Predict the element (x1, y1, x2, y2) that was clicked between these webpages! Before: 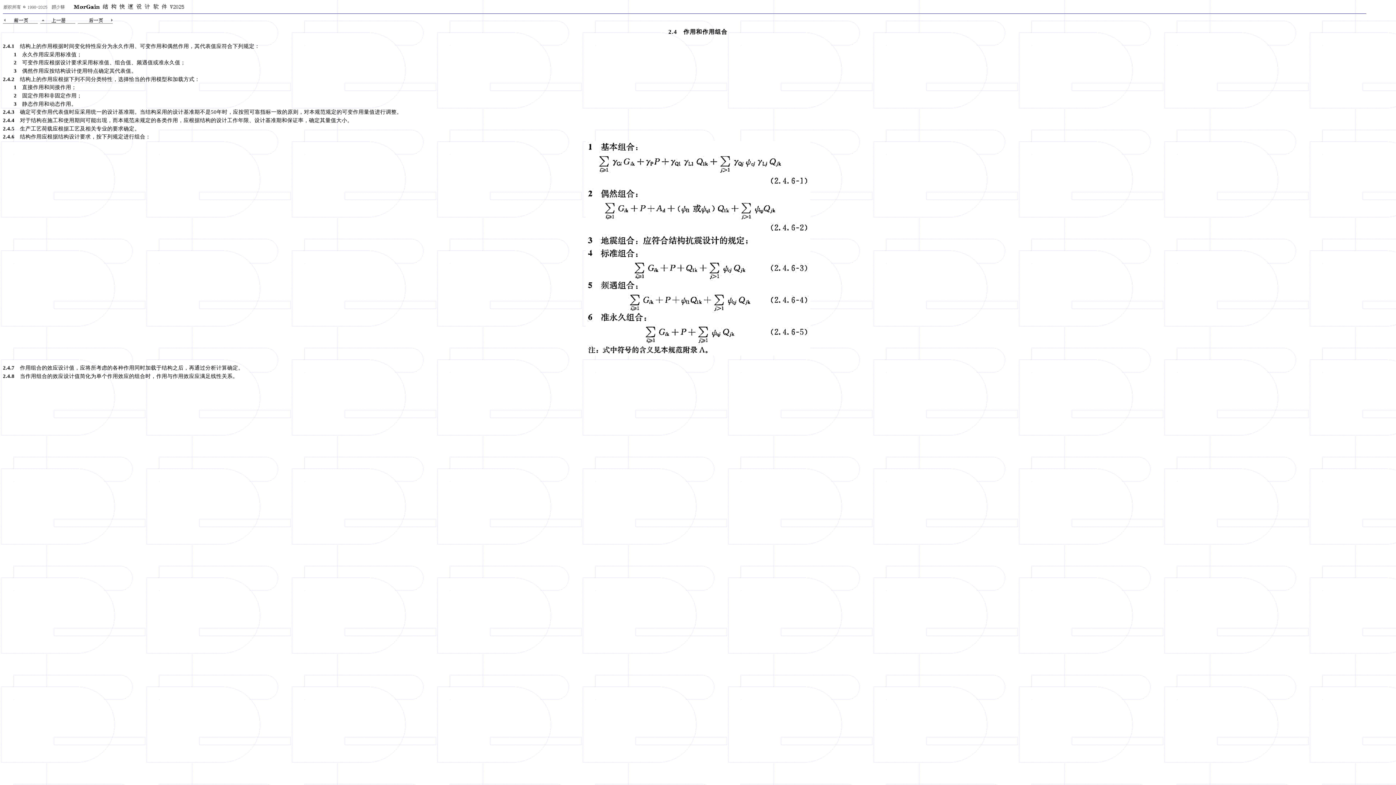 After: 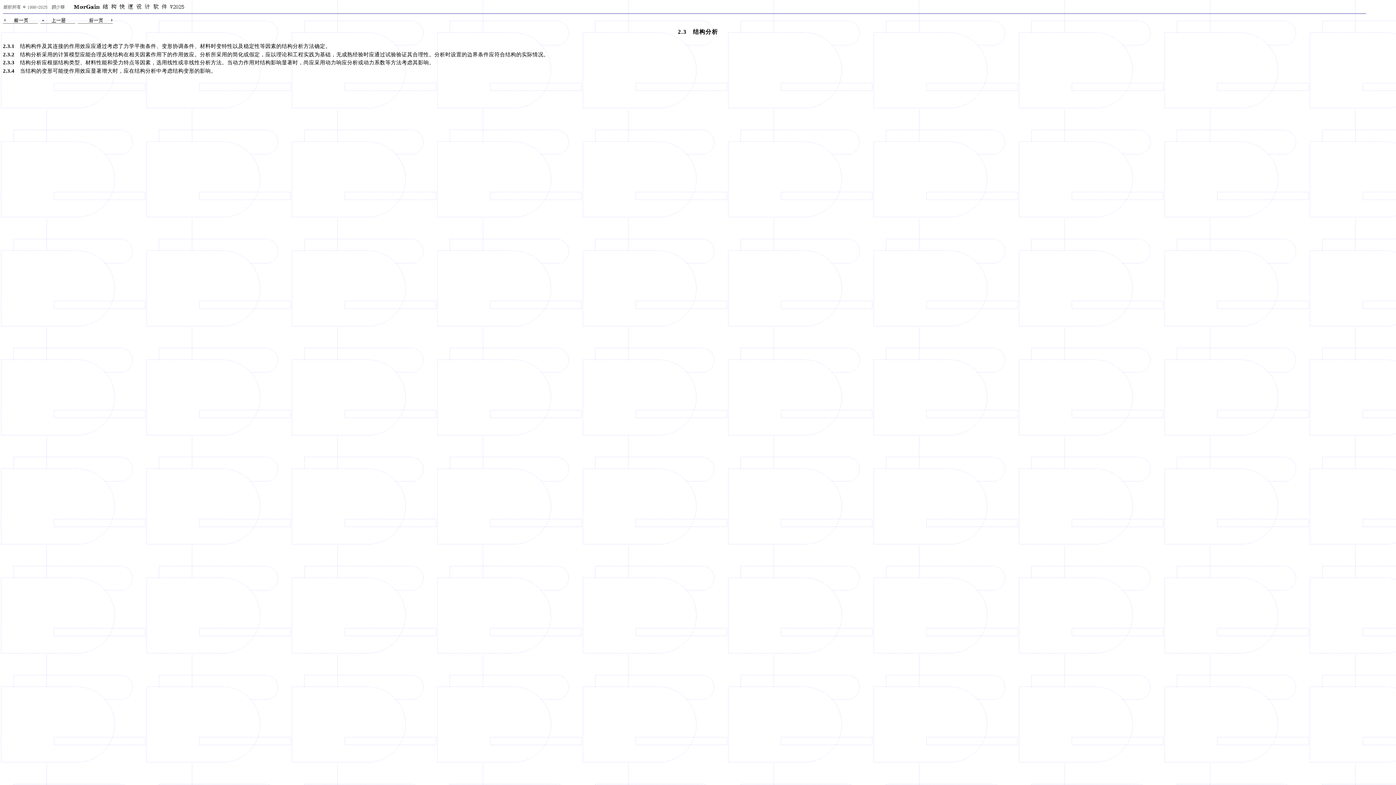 Action: bbox: (2, 17, 39, 21)